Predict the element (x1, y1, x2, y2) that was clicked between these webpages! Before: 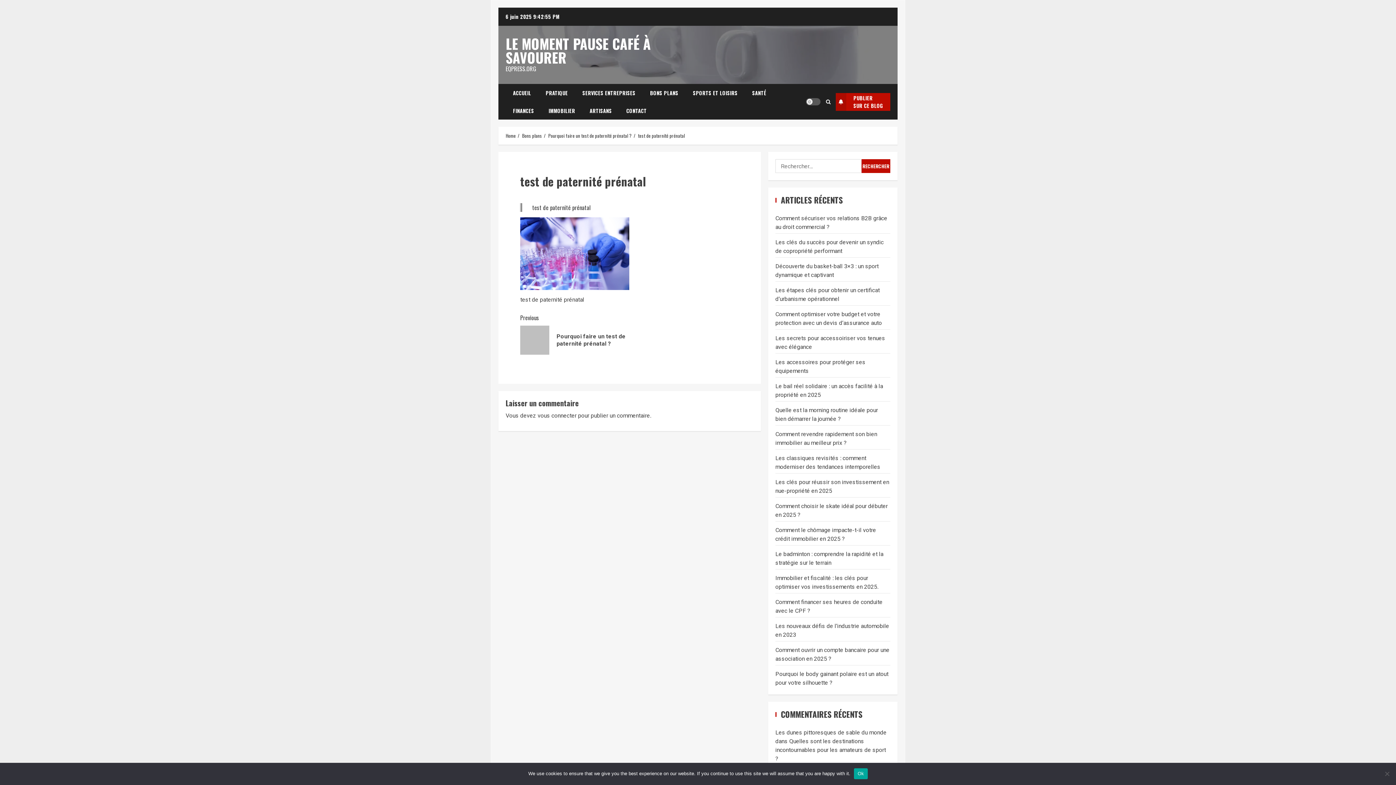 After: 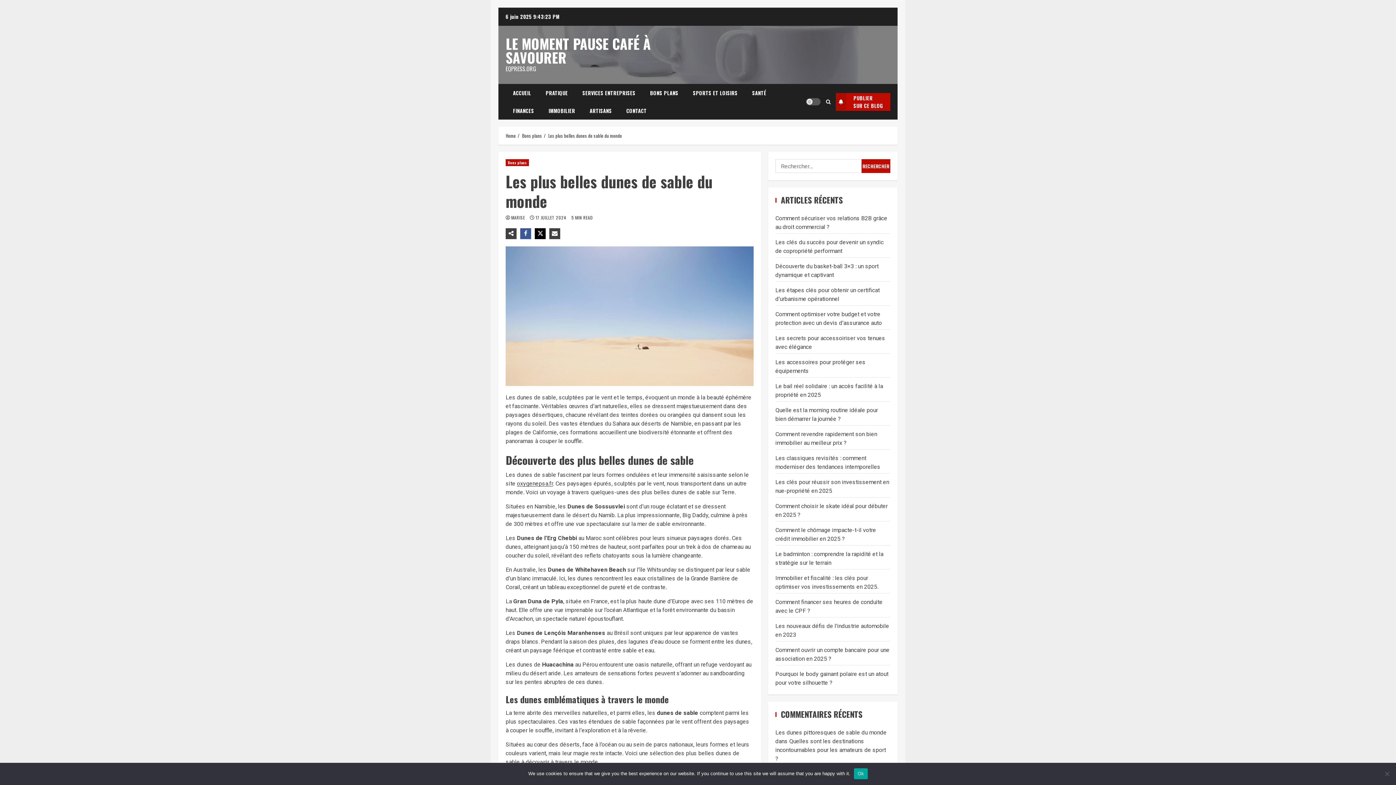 Action: label: Les dunes pittoresques de sable du monde bbox: (775, 729, 886, 736)